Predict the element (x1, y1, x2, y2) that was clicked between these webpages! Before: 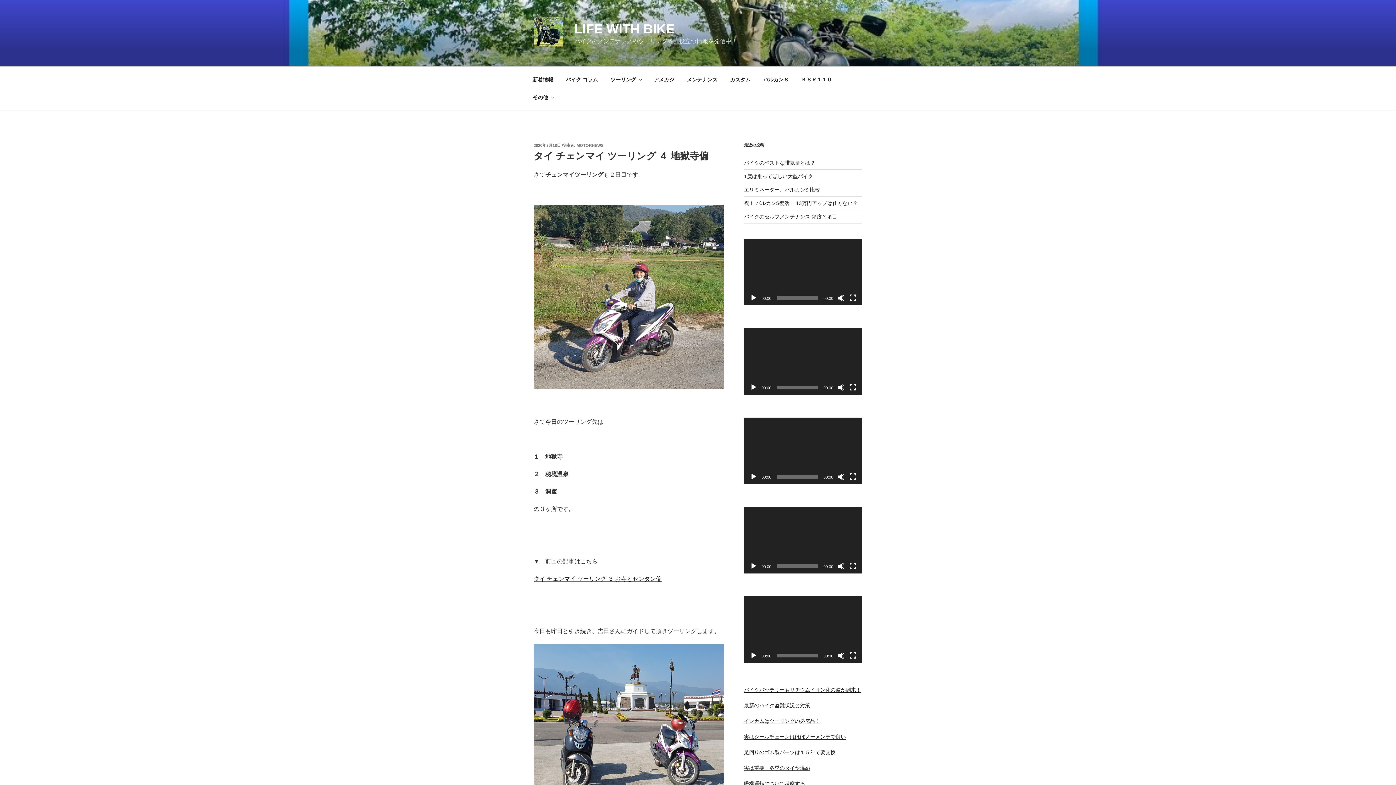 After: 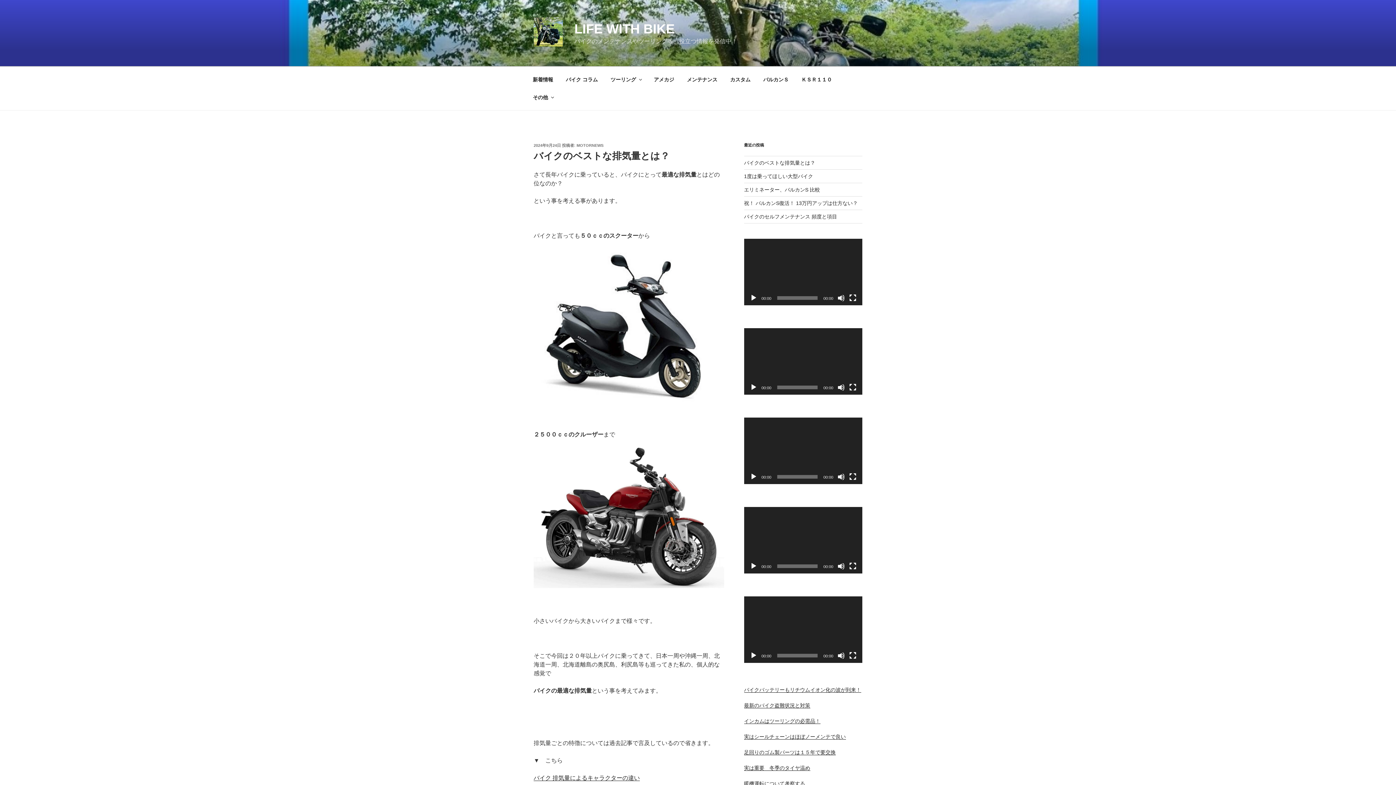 Action: label: バイクのベストな排気量とは？ bbox: (744, 160, 815, 165)